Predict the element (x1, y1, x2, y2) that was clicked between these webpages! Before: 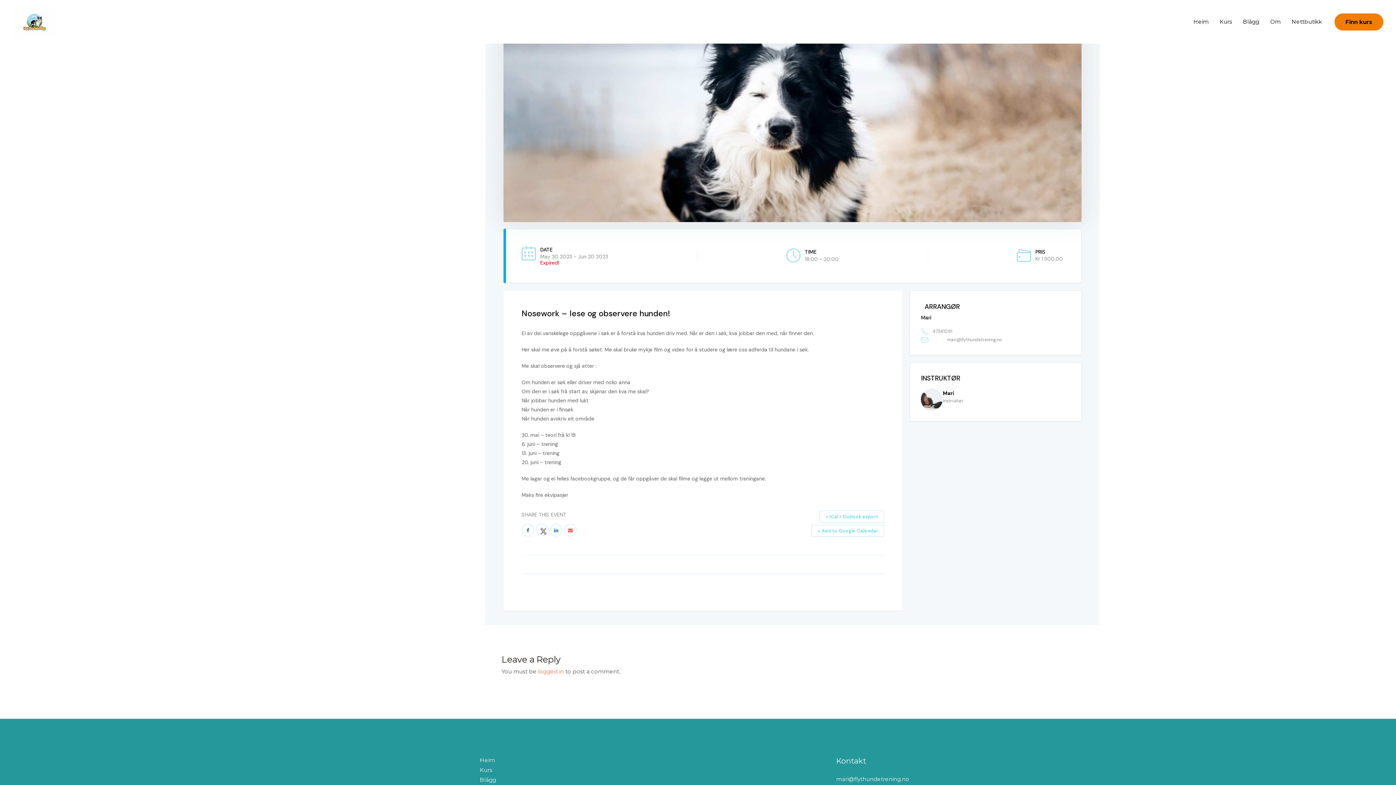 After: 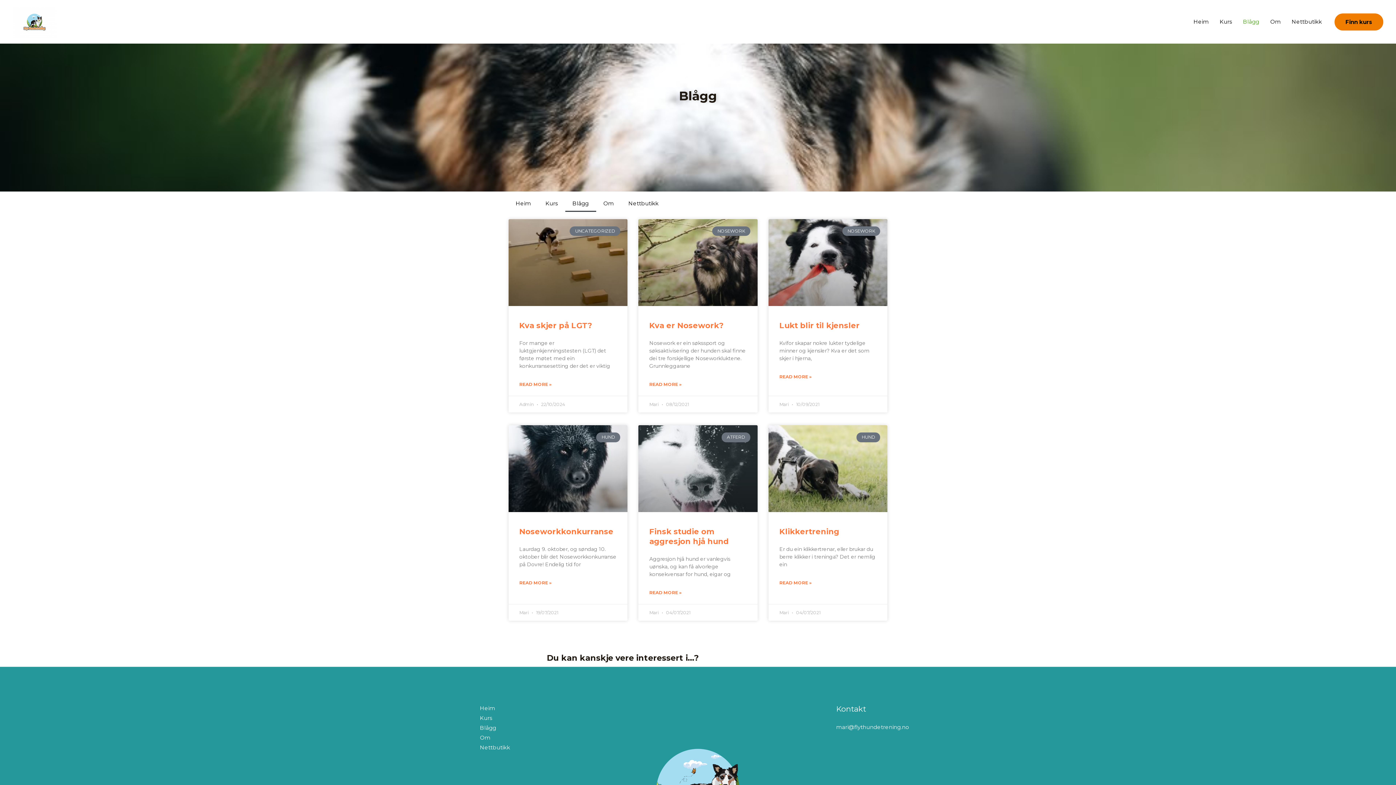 Action: label: Blågg bbox: (1237, 9, 1265, 34)